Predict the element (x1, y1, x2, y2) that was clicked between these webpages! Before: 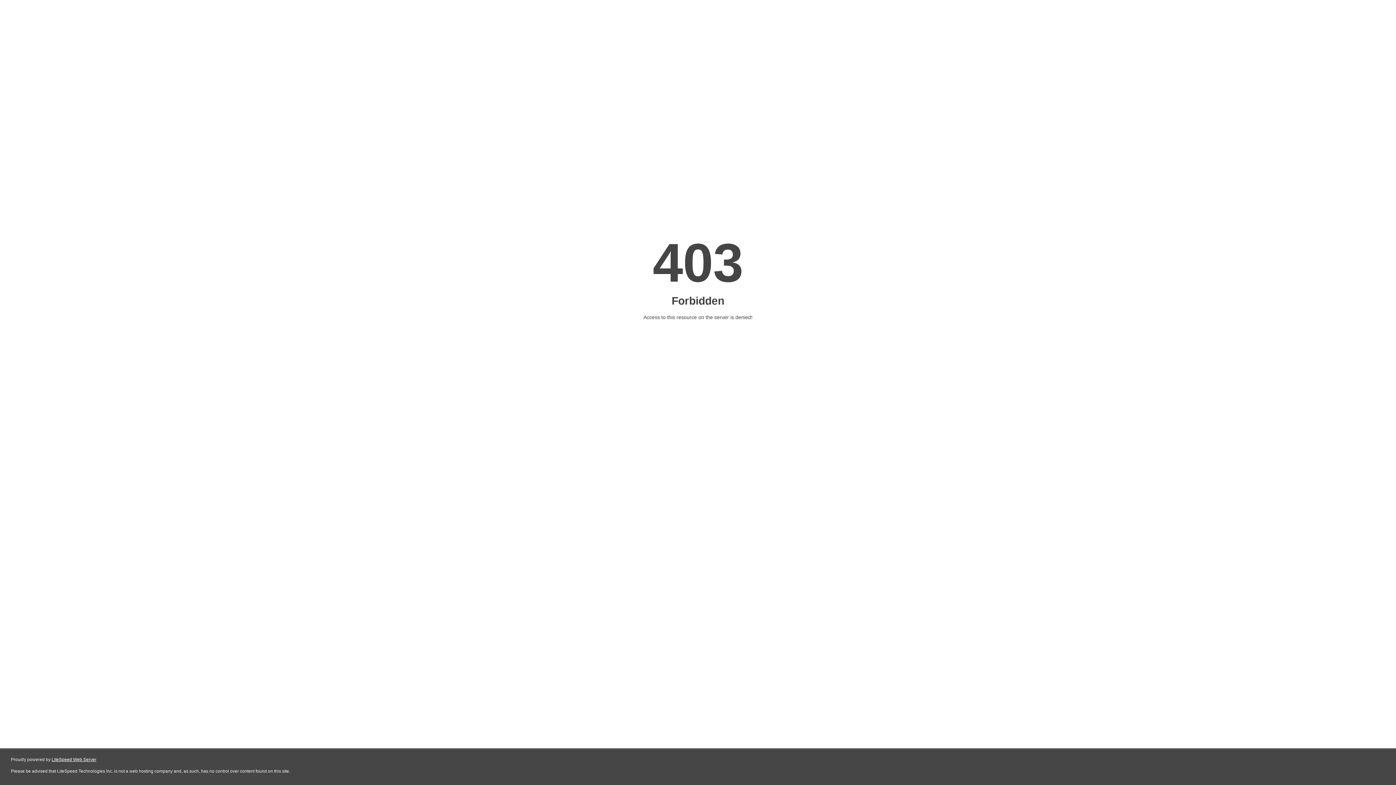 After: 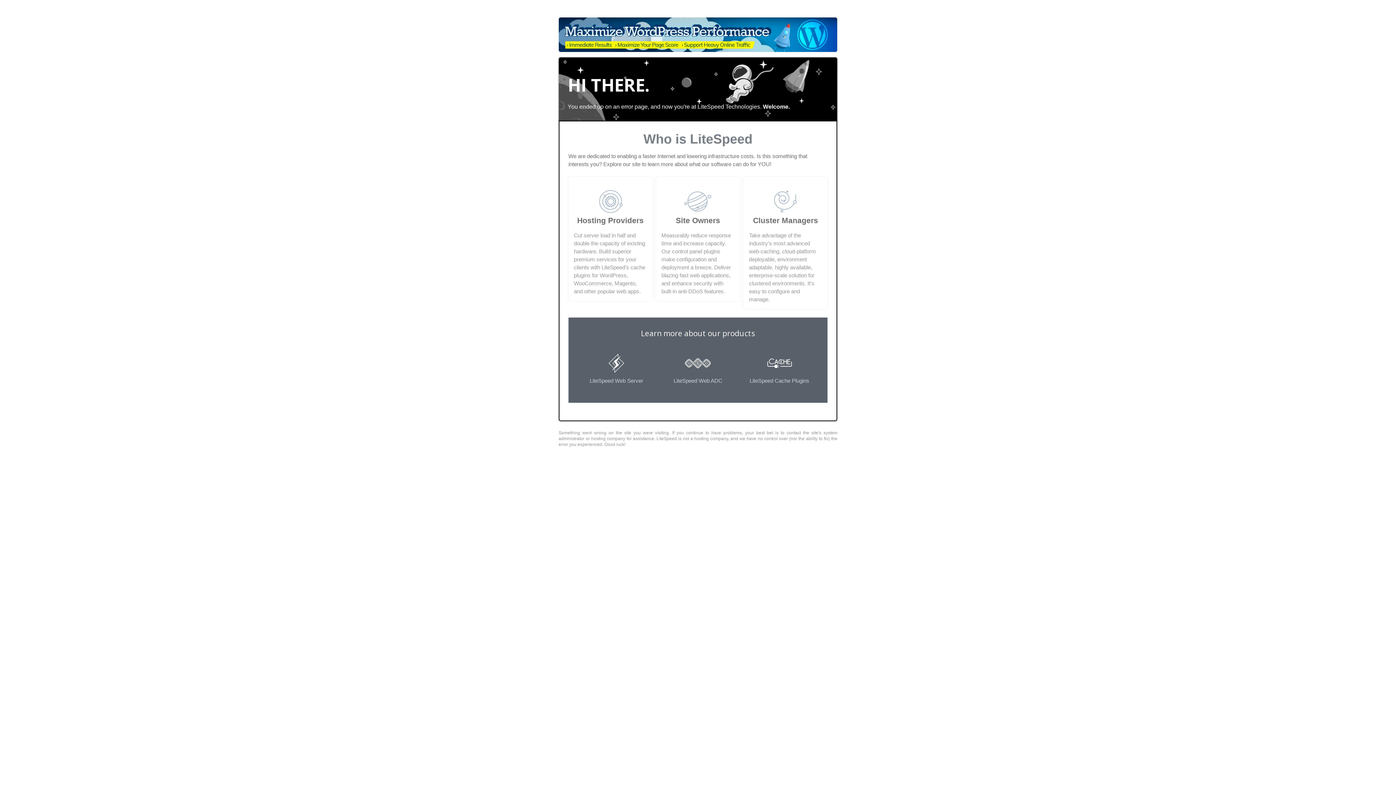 Action: bbox: (51, 757, 96, 762) label: LiteSpeed Web Server